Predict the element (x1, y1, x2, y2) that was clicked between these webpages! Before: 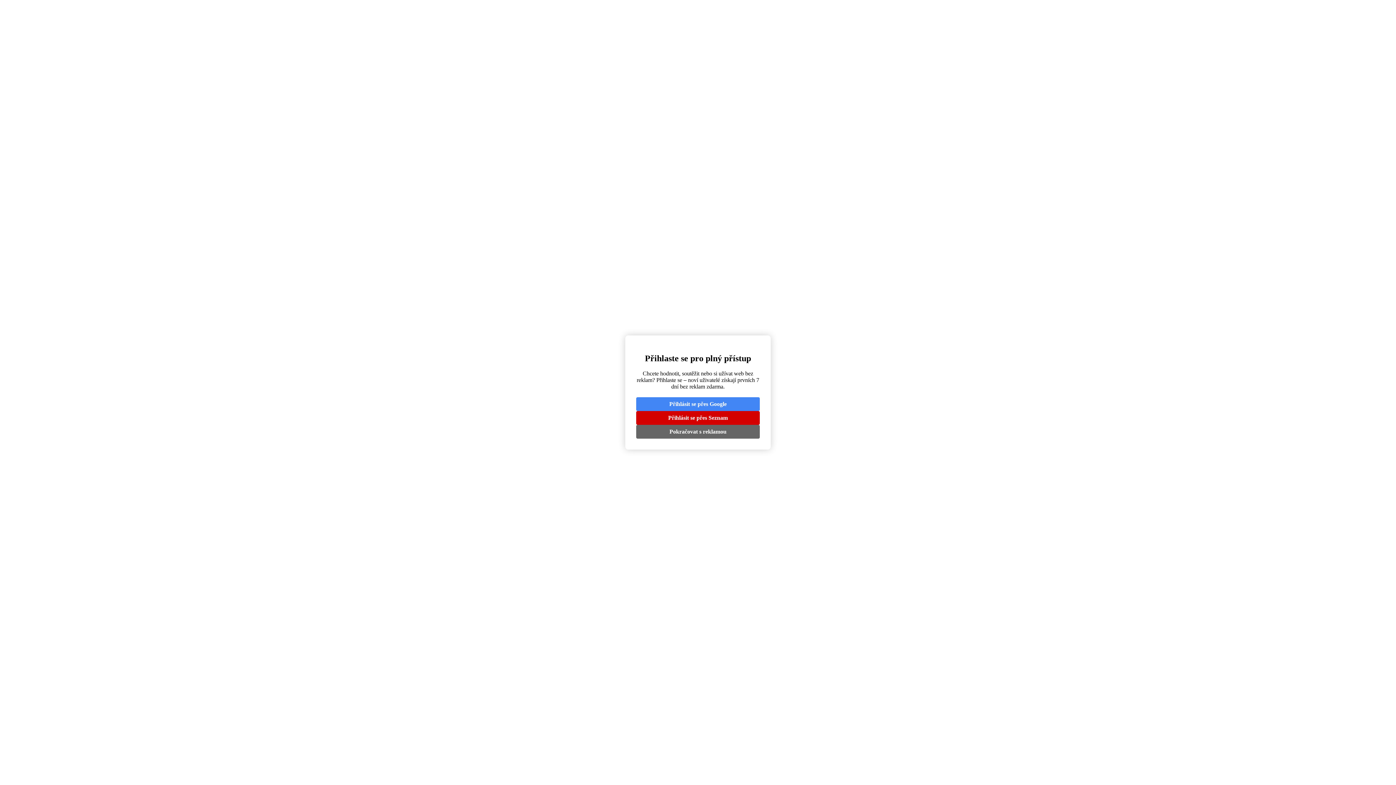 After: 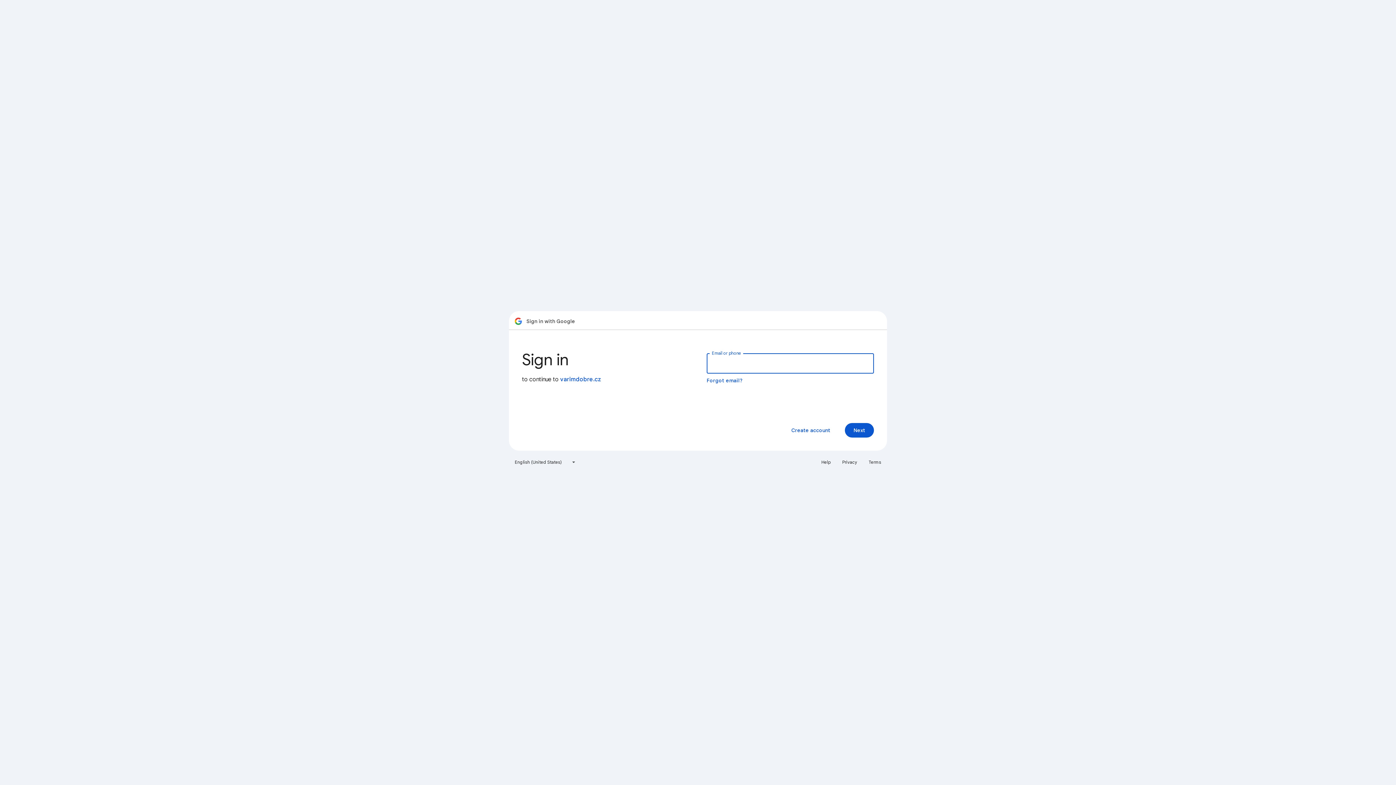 Action: bbox: (636, 397, 760, 411) label: Přihlásit se přes Google